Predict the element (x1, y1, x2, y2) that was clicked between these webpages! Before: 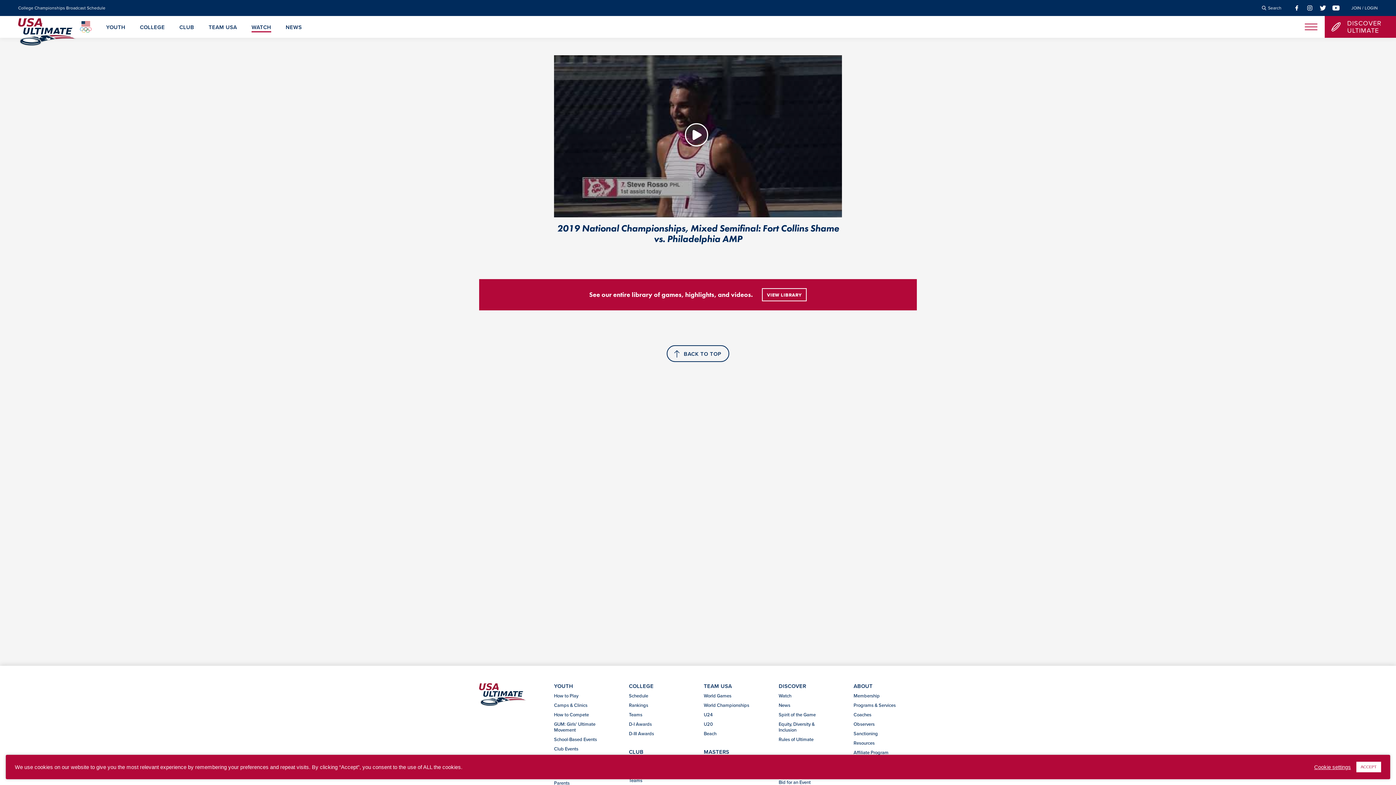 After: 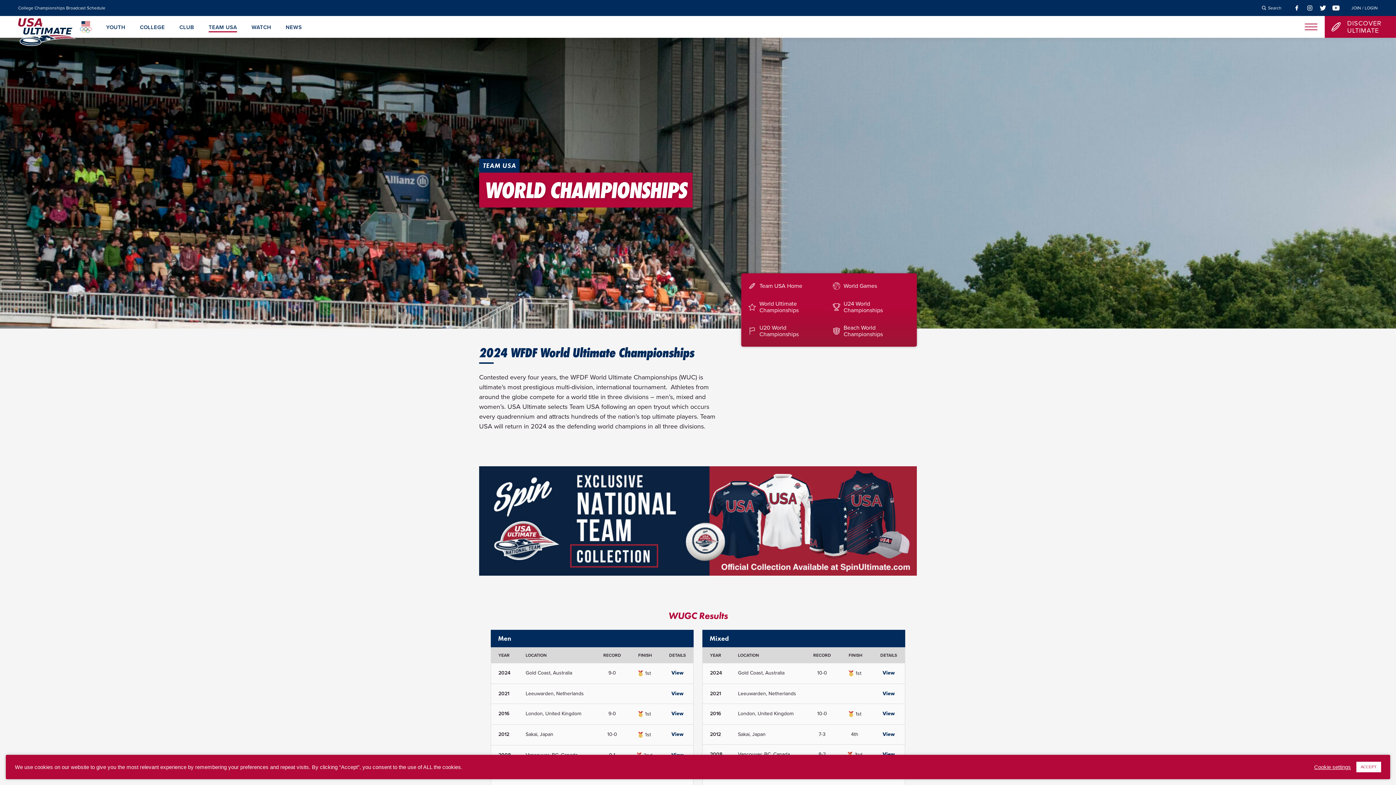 Action: bbox: (704, 702, 749, 708) label: World Championships